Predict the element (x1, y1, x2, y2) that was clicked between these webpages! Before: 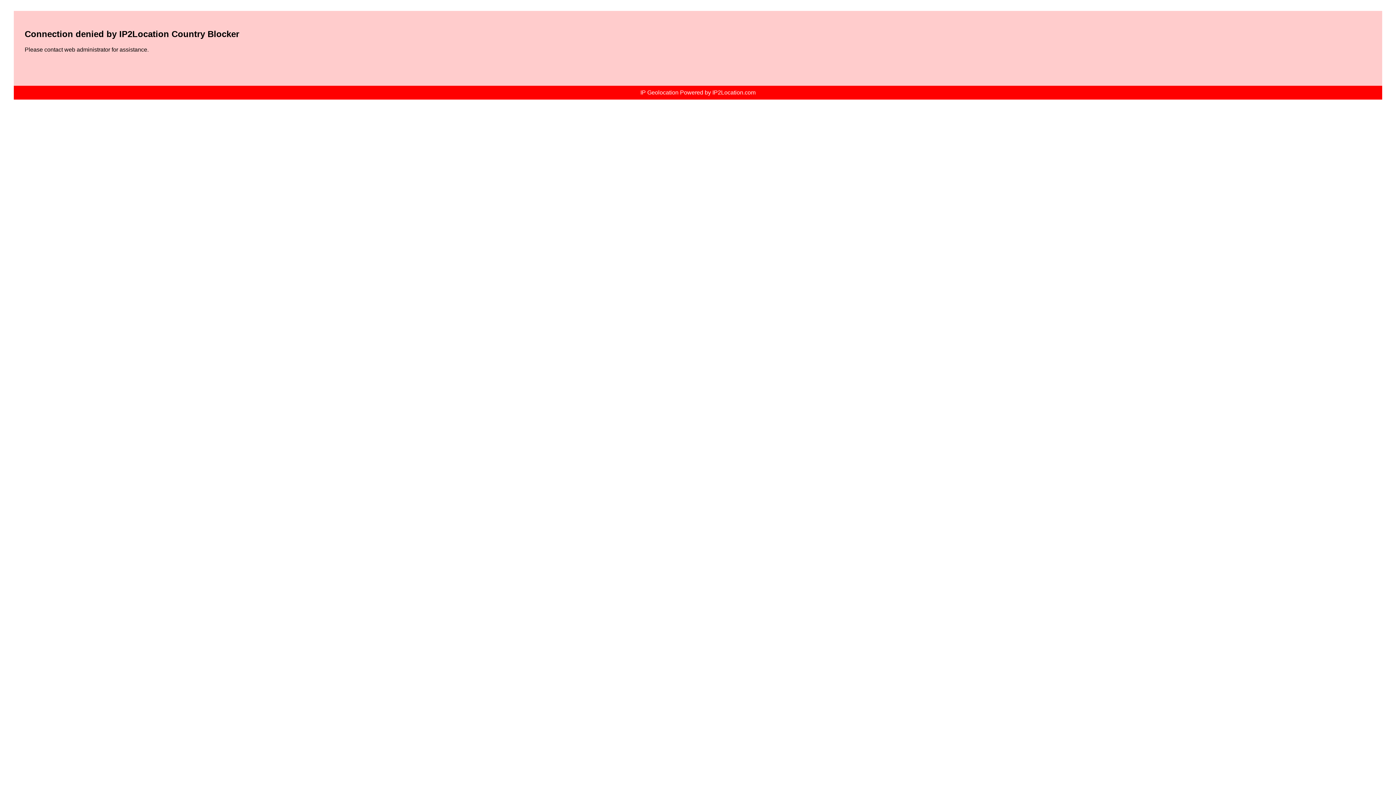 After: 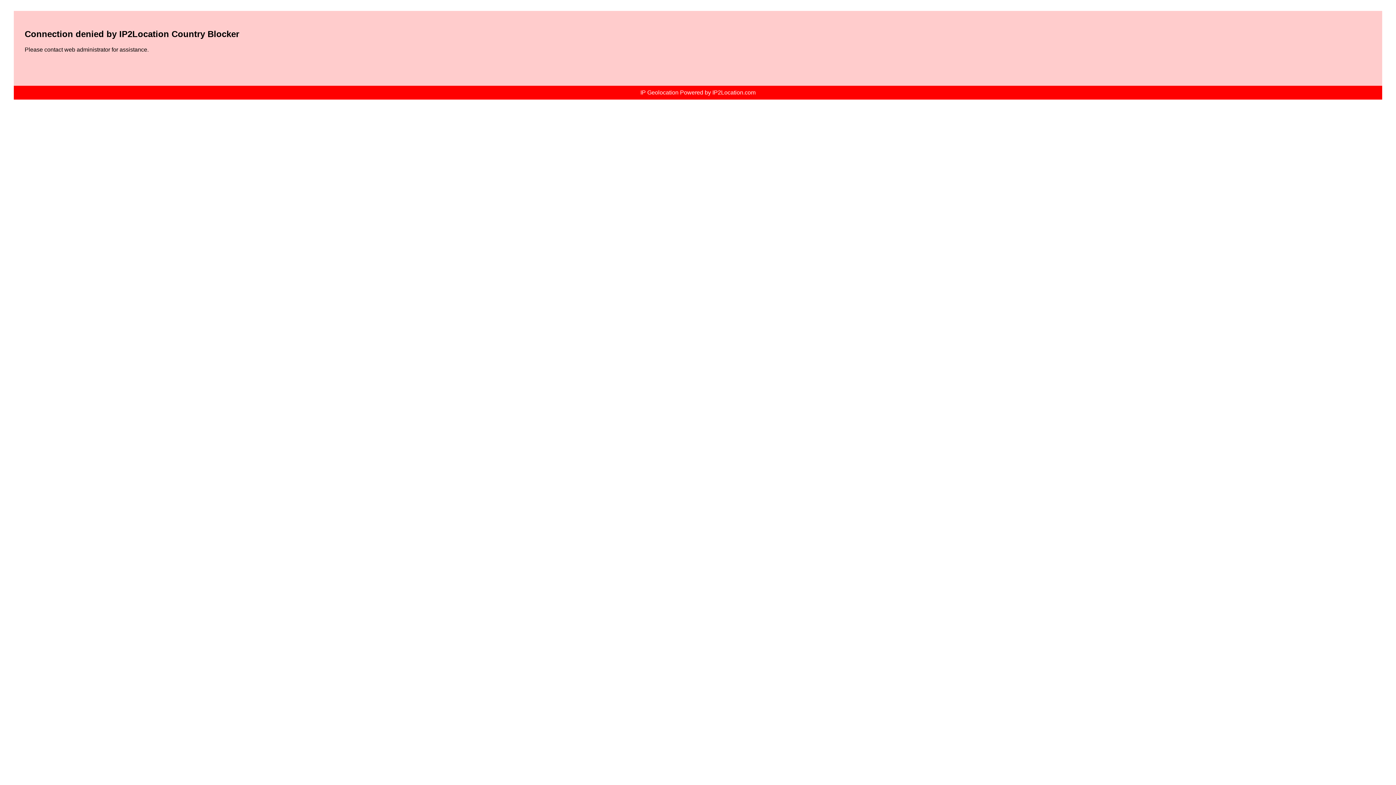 Action: bbox: (640, 89, 755, 95) label: IP Geolocation Powered by IP2Location.com